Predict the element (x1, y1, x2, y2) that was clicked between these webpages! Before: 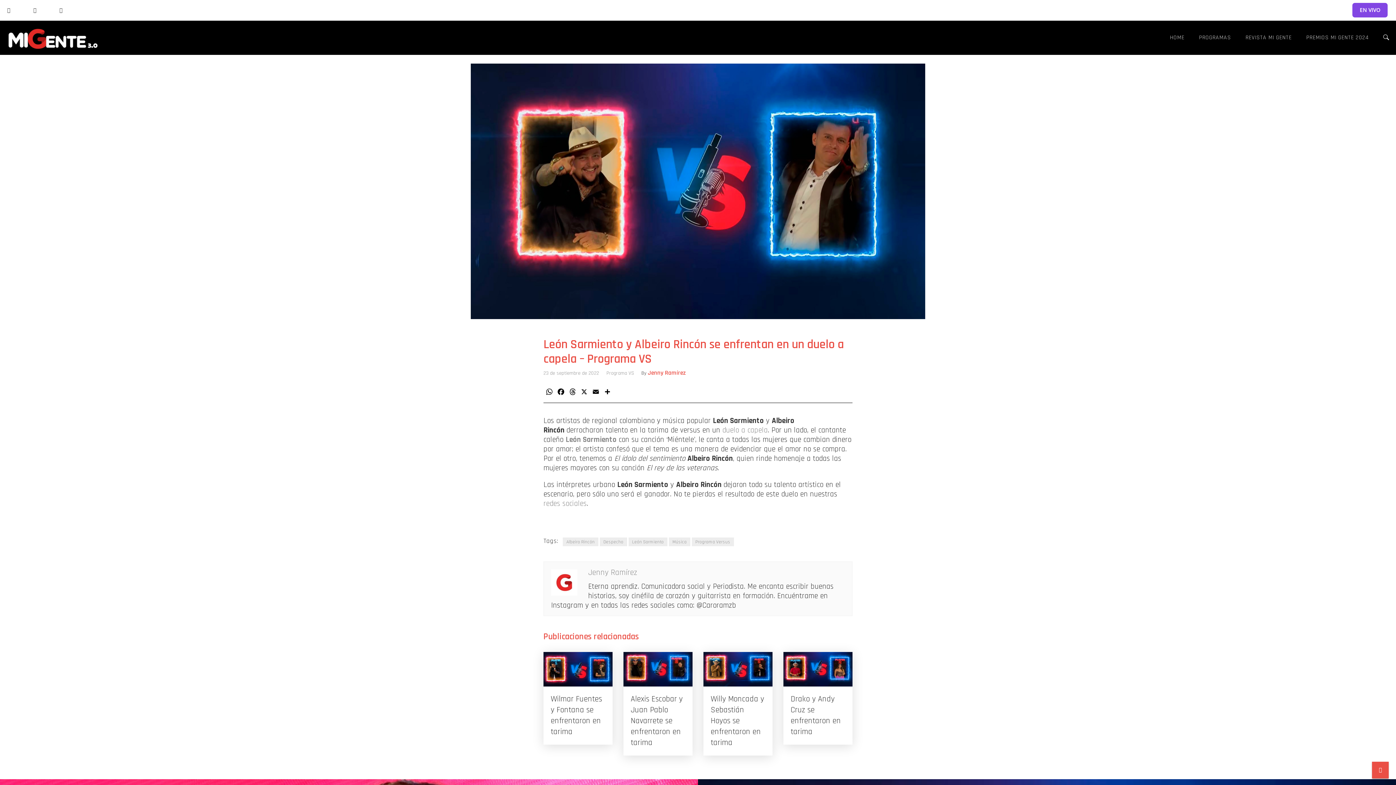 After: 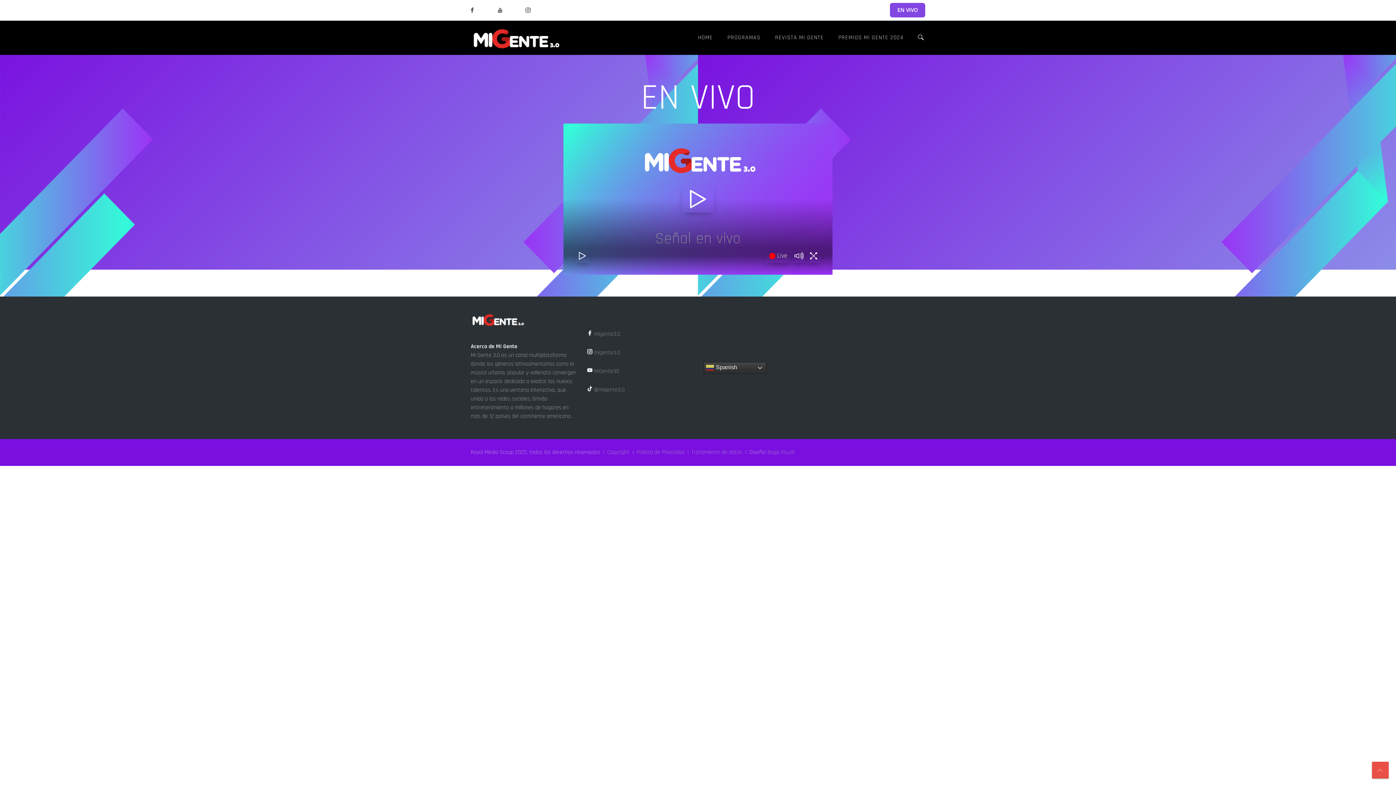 Action: bbox: (1360, 6, 1380, 13) label: EN VIVO